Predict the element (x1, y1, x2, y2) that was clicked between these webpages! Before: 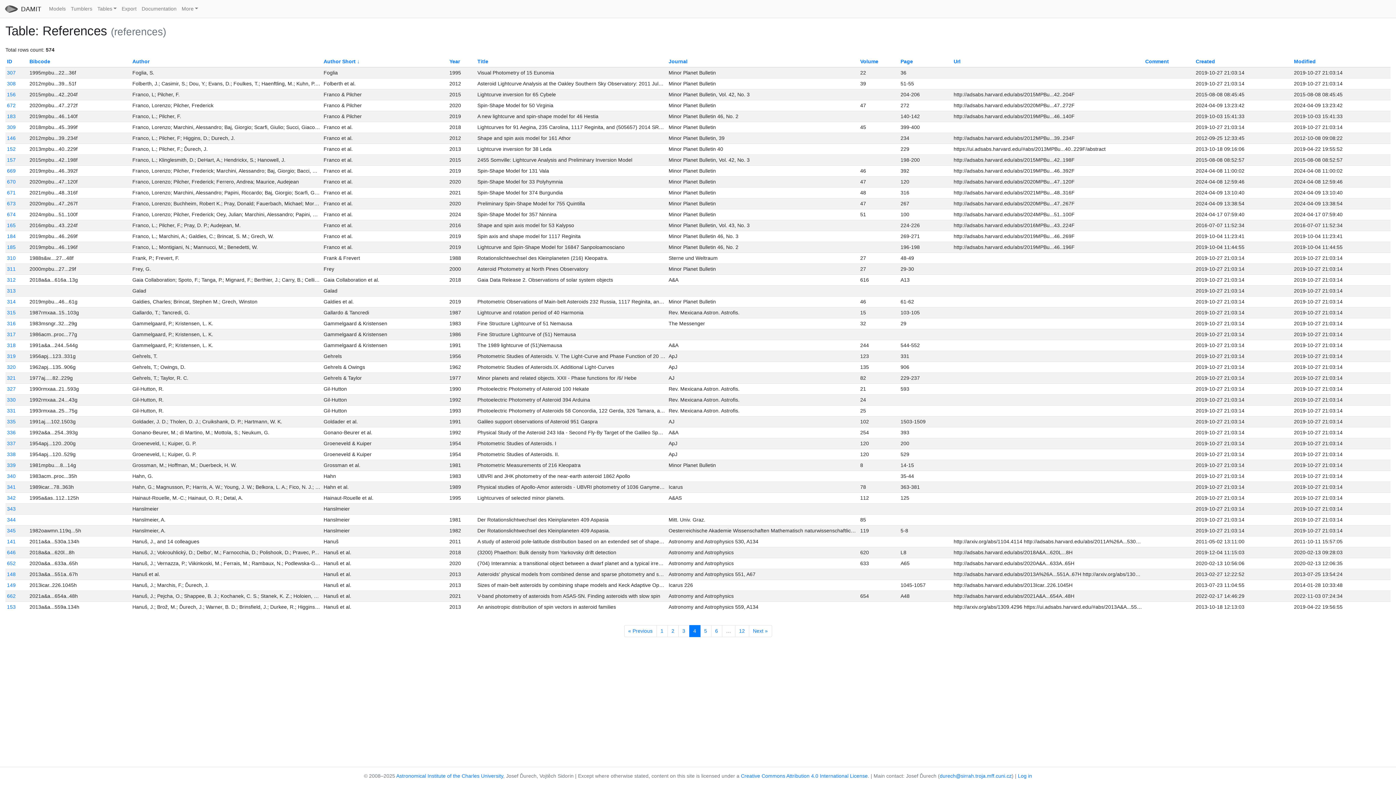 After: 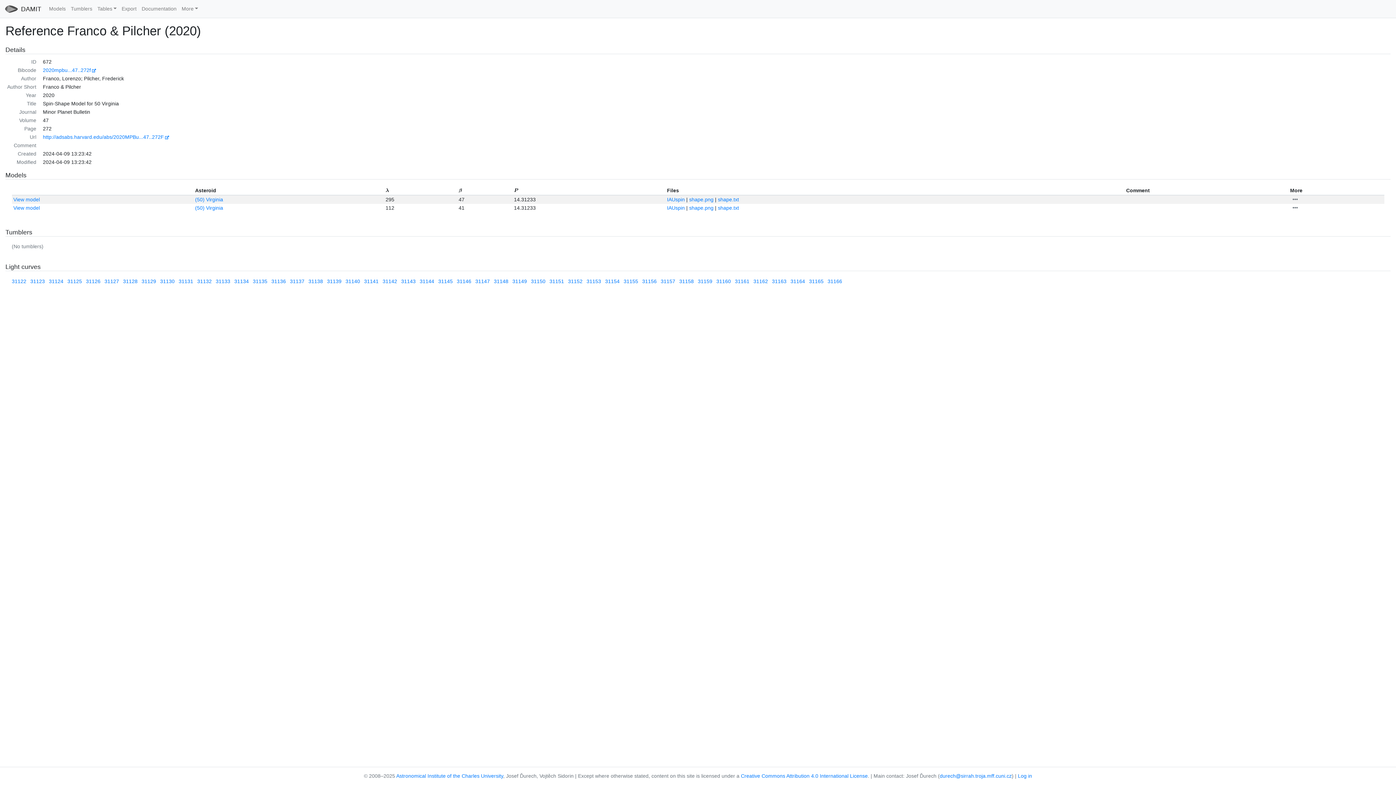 Action: label: 672 bbox: (6, 102, 15, 108)